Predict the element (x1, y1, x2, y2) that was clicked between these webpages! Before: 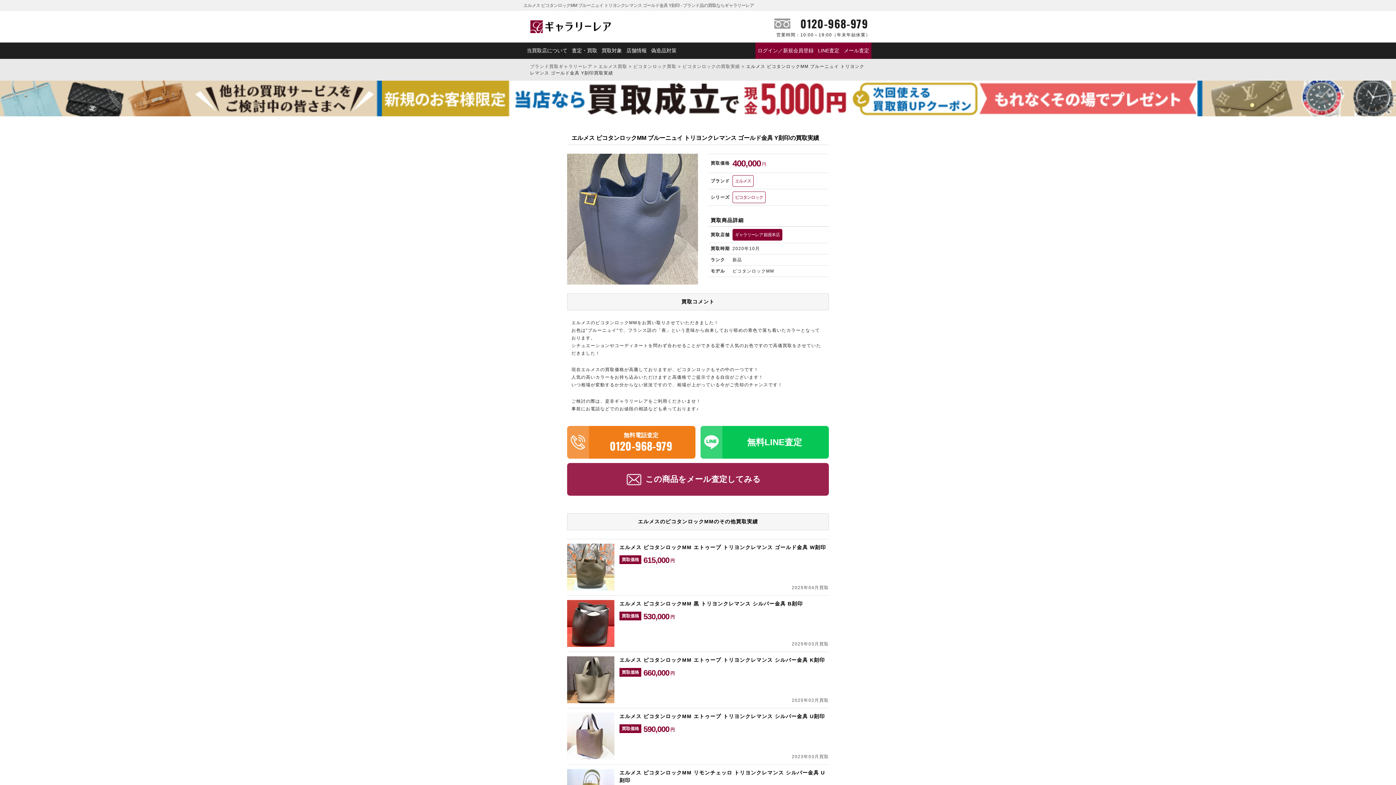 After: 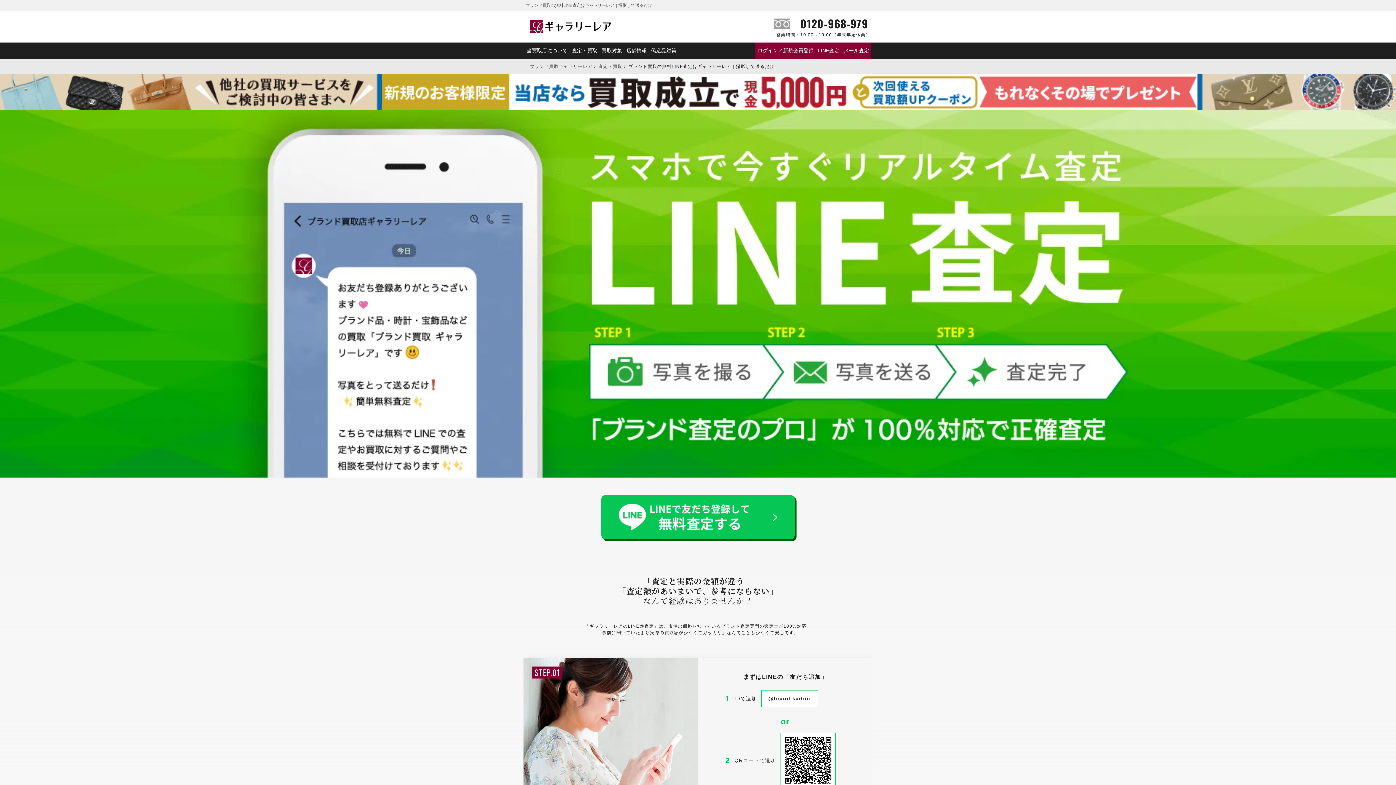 Action: label: LINE査定 bbox: (816, 42, 841, 58)